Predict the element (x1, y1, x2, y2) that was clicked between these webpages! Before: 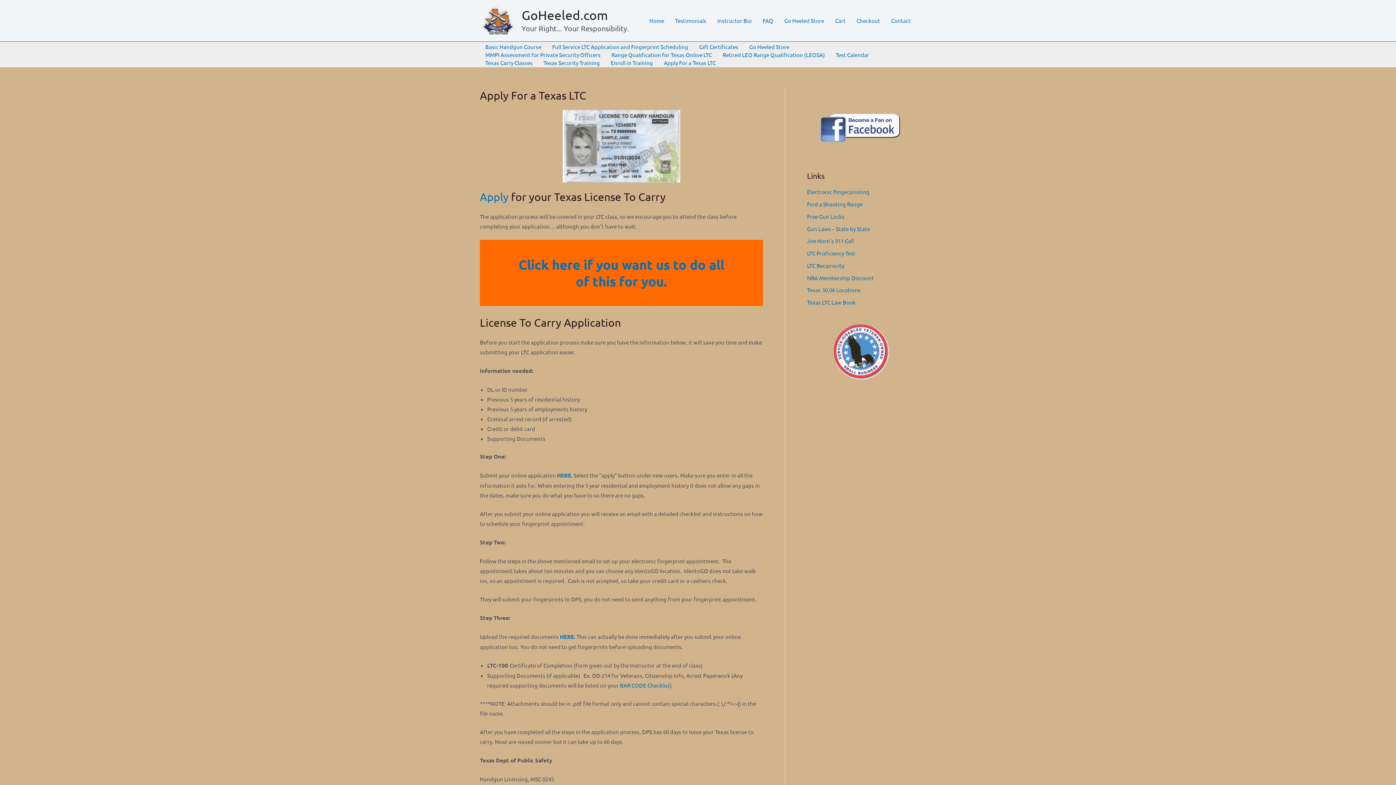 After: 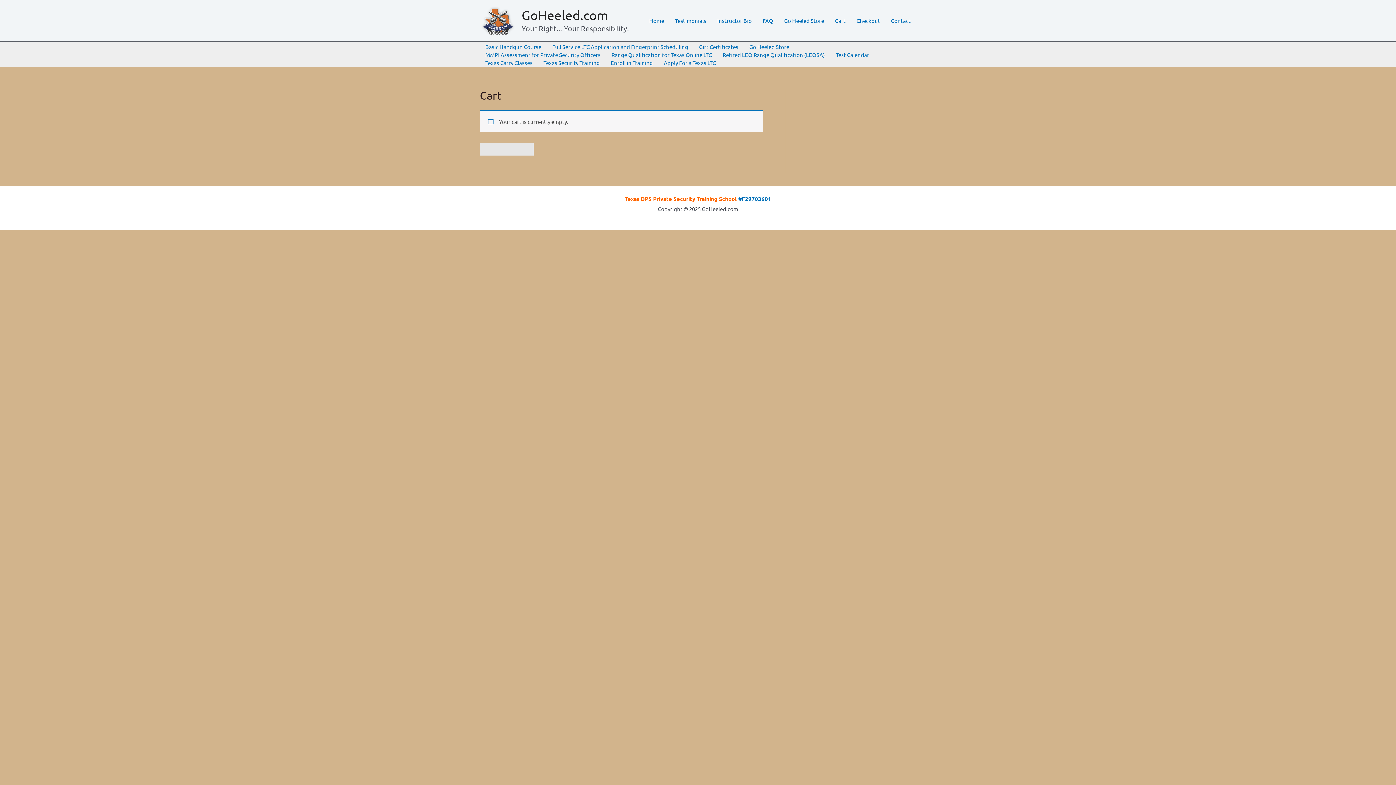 Action: bbox: (851, 14, 885, 27) label: Checkout